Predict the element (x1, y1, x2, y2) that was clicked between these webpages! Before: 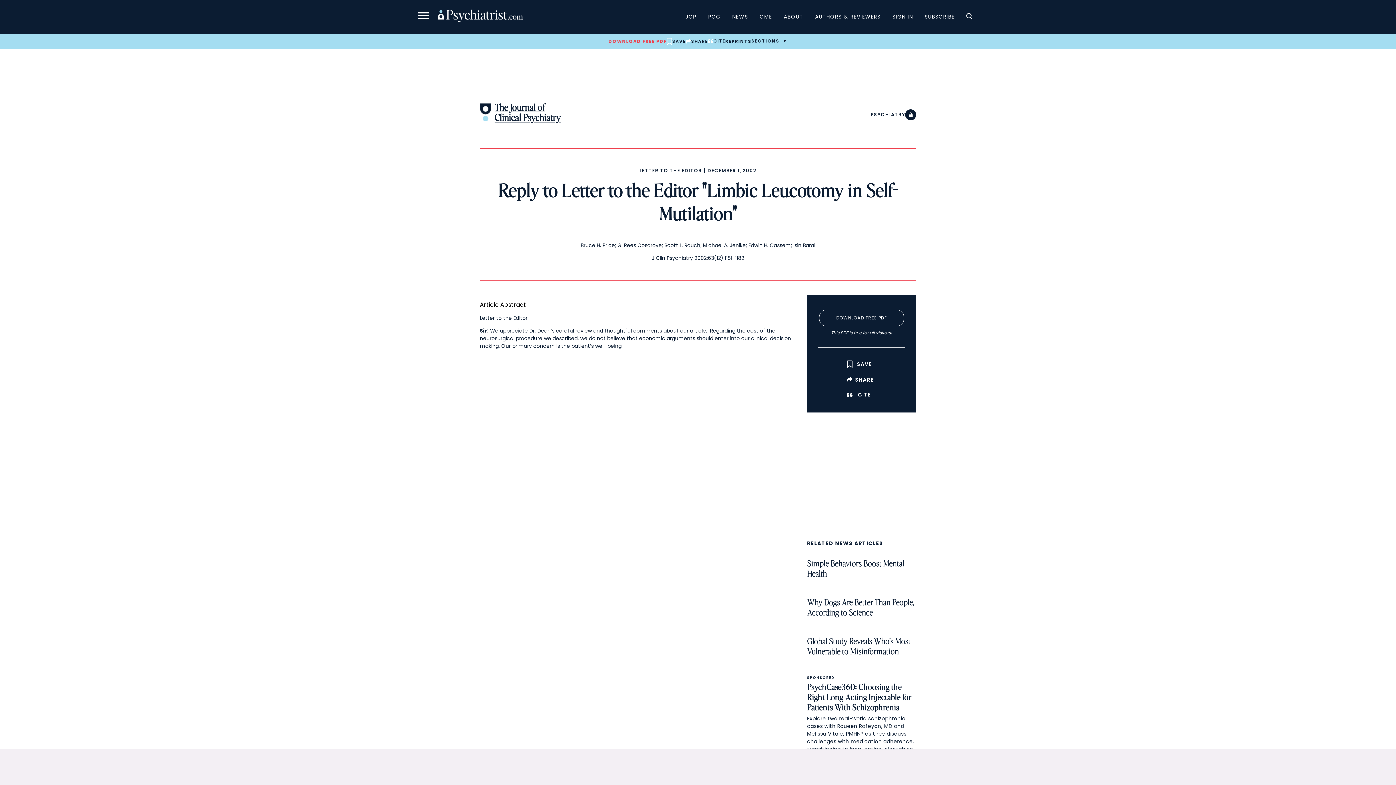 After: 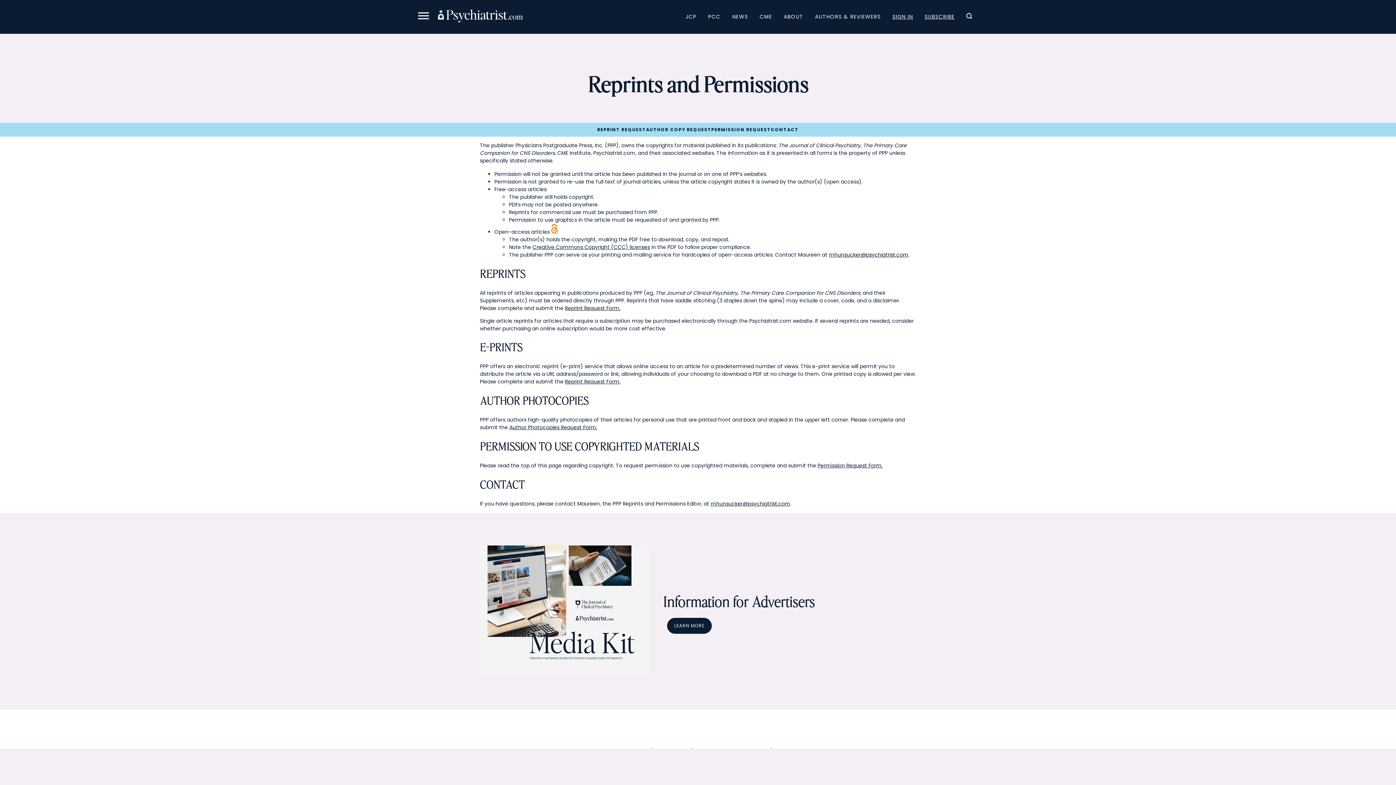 Action: bbox: (725, 38, 751, 44) label: REPRINTS